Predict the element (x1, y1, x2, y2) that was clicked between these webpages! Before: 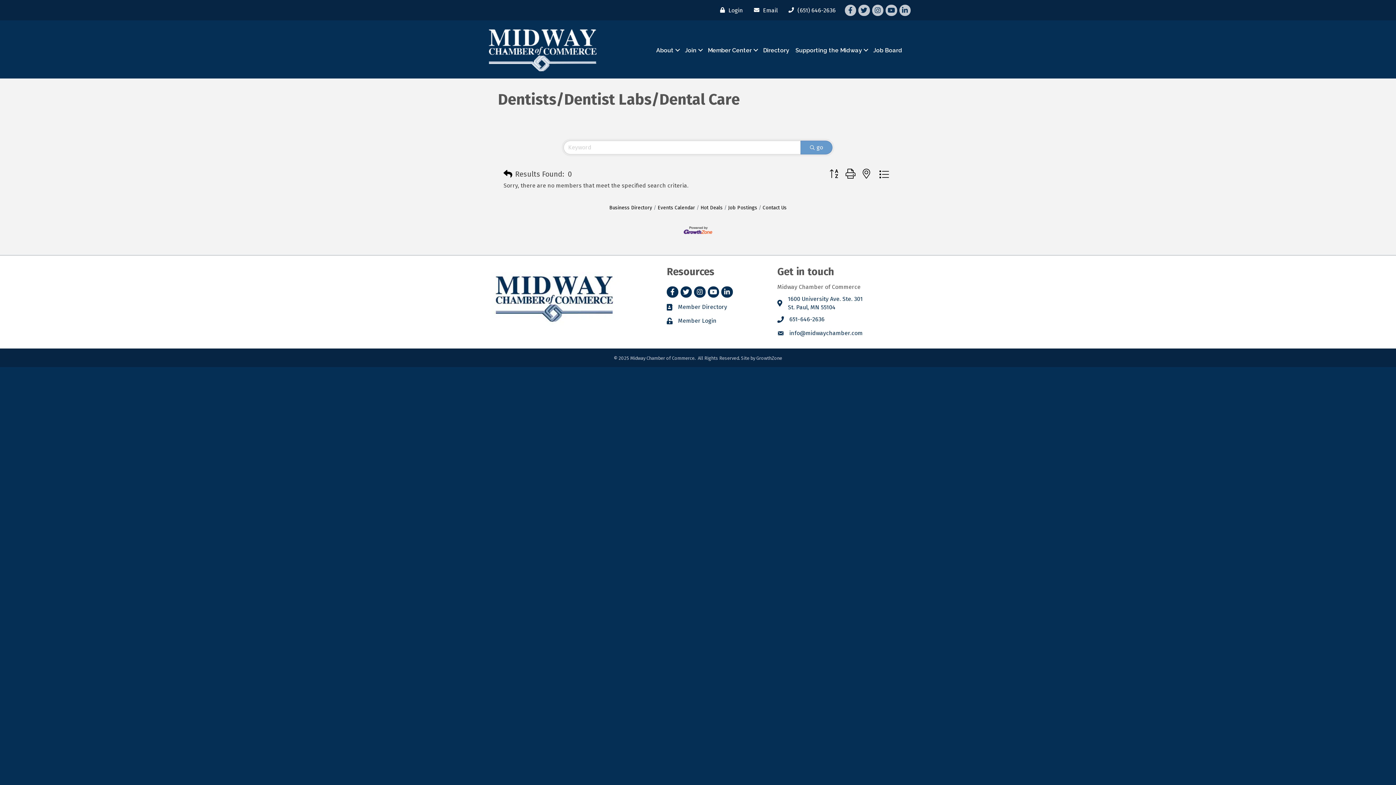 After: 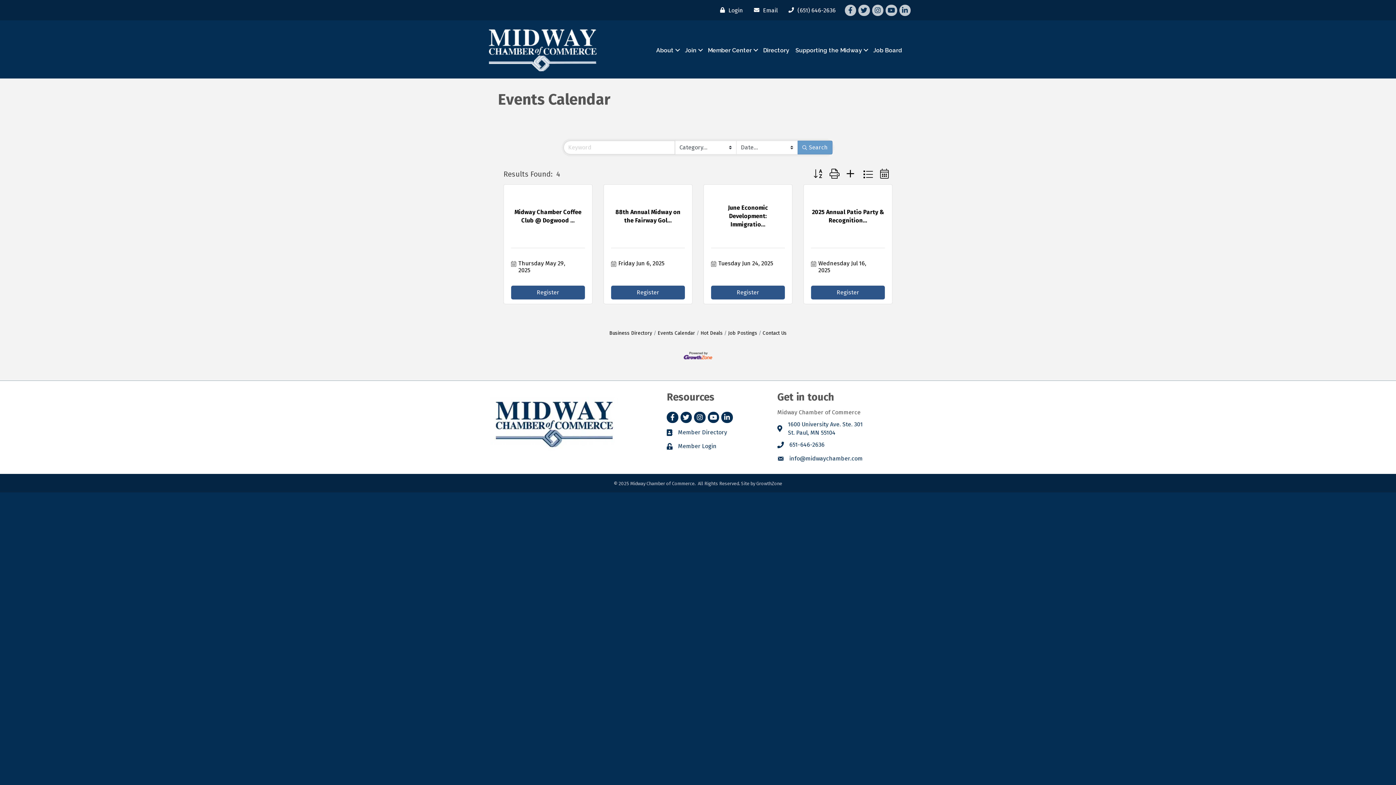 Action: label: Events Calendar bbox: (653, 204, 695, 210)